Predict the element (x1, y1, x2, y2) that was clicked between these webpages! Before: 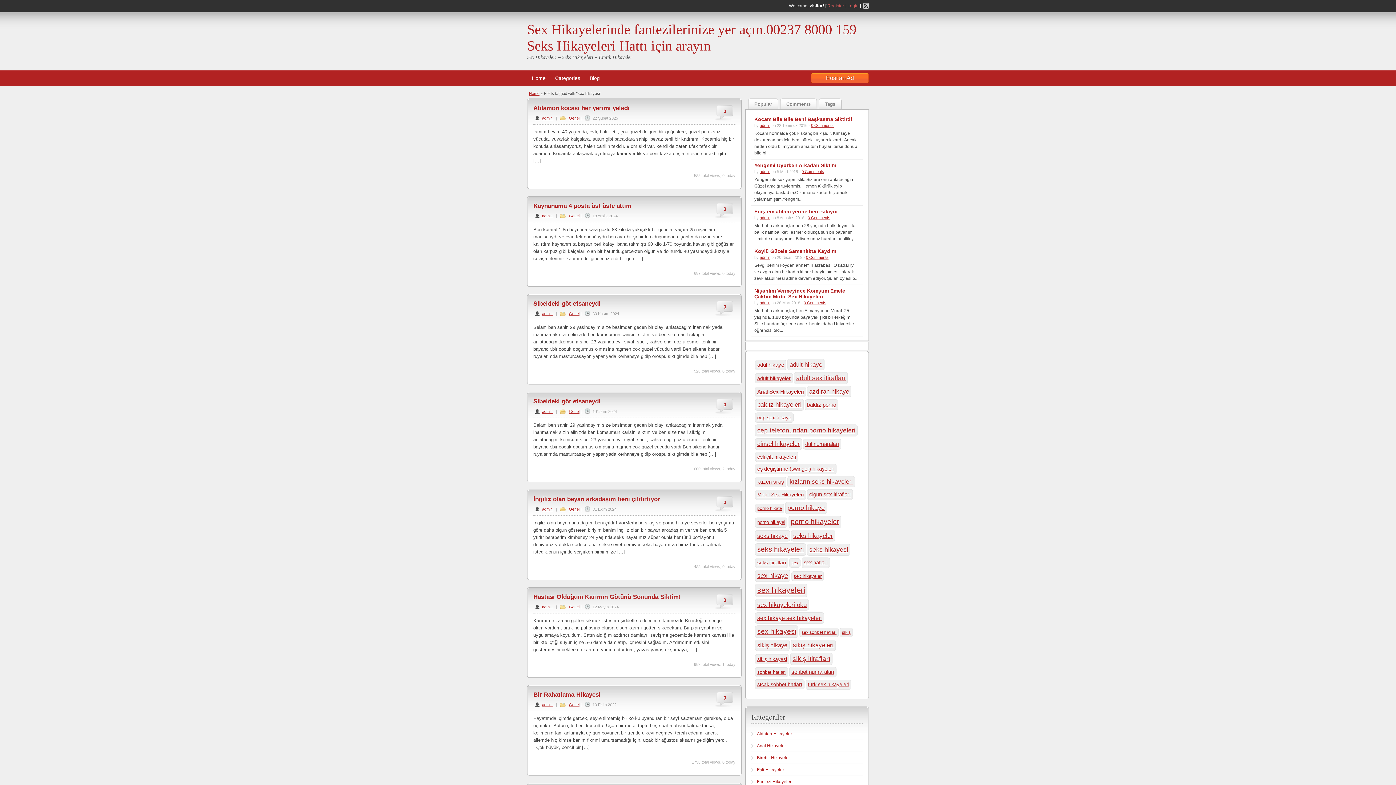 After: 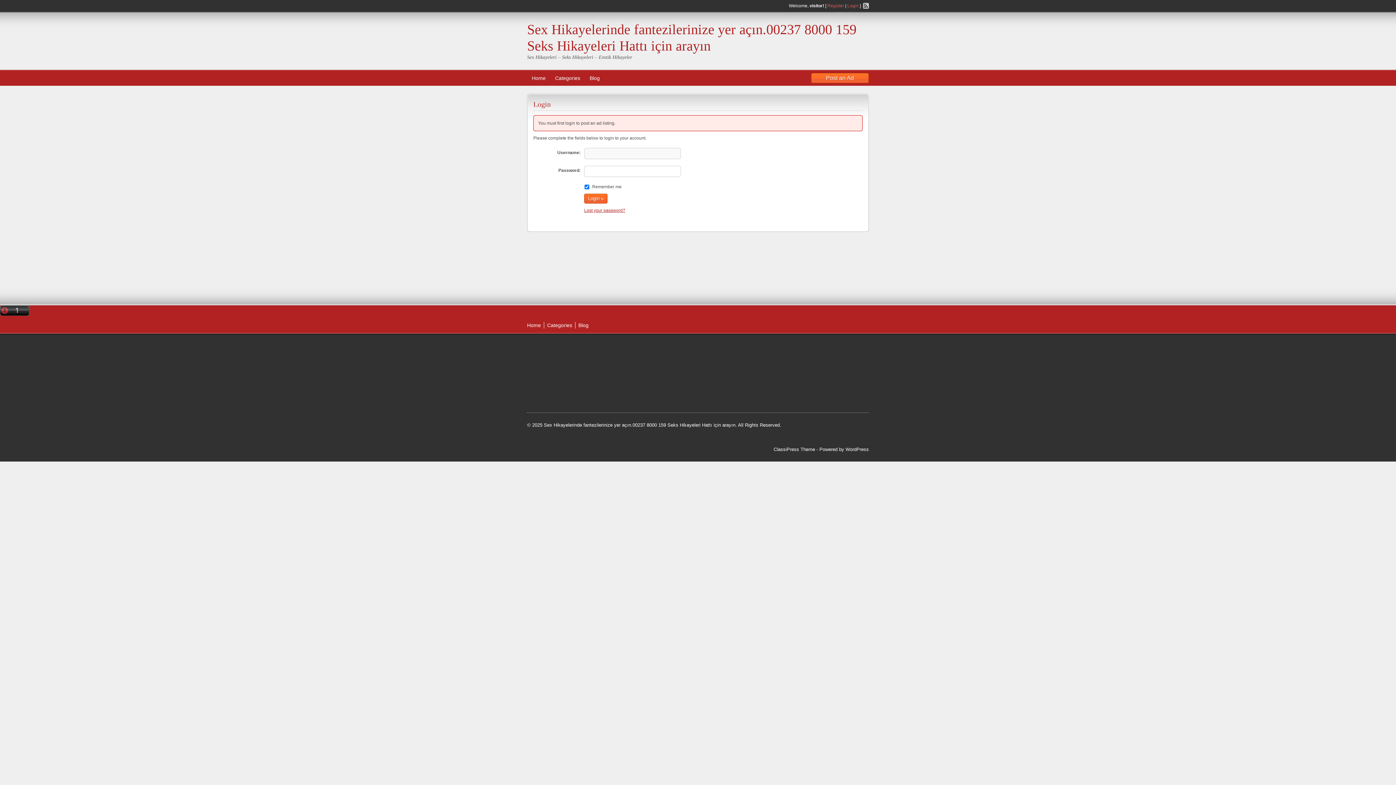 Action: bbox: (811, 73, 869, 83) label: Post an Ad